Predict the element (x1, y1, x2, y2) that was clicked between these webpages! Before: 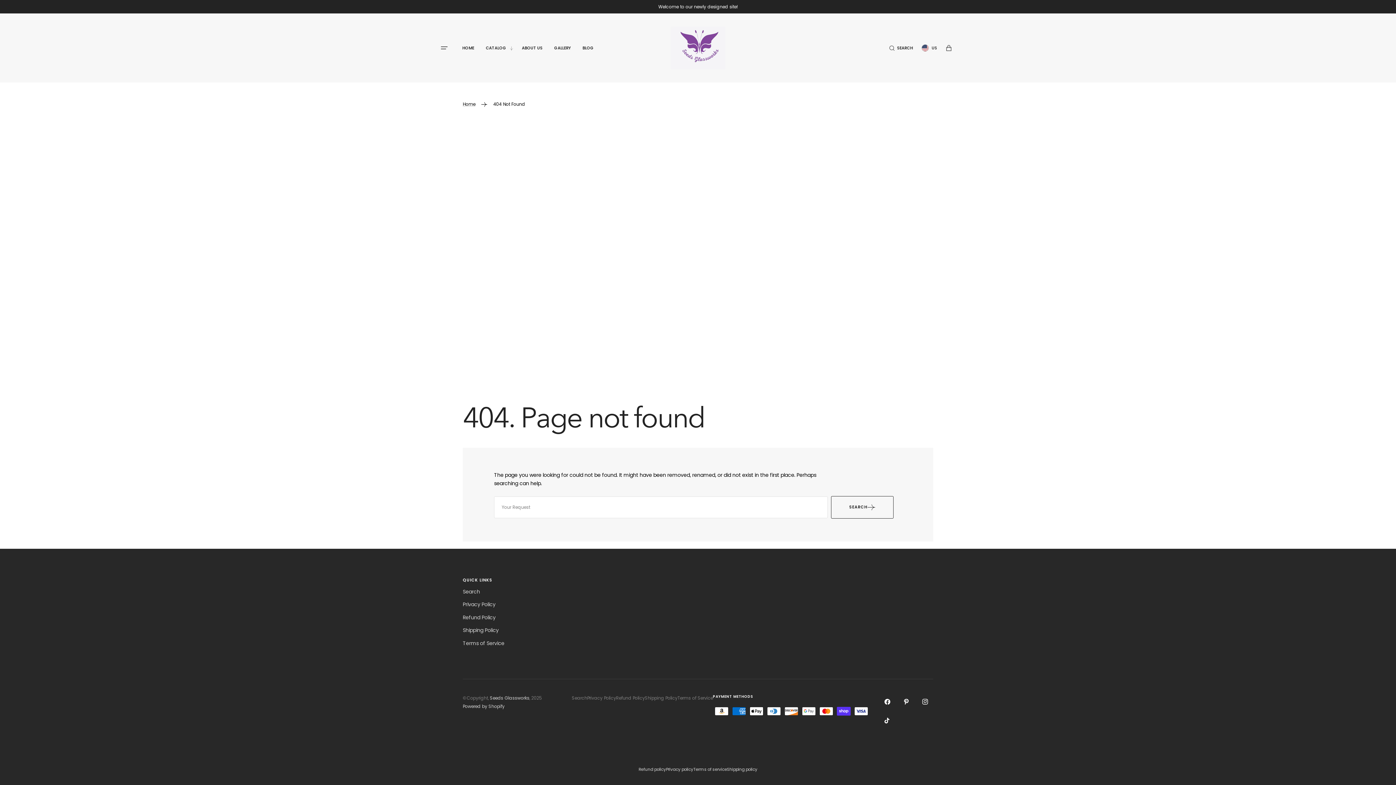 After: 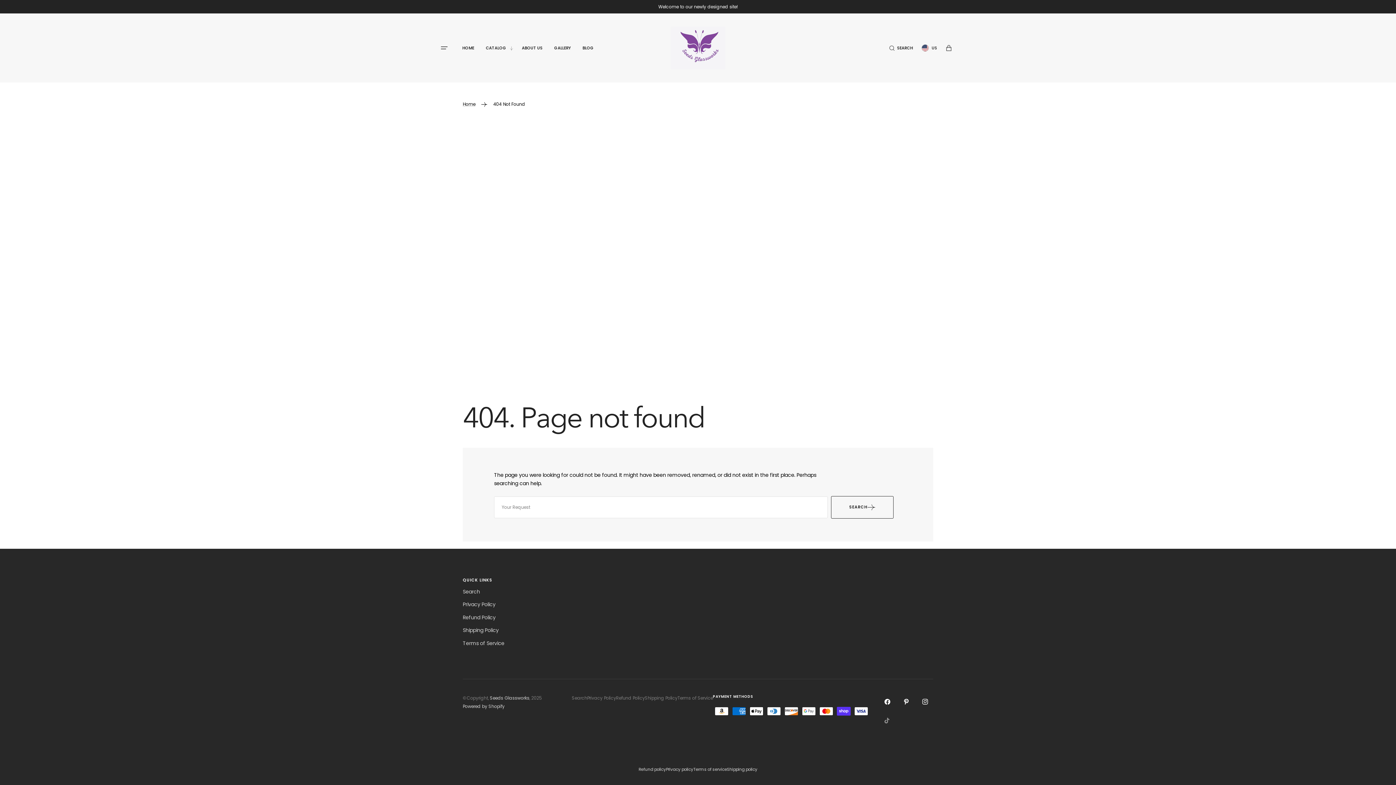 Action: label: TikTok bbox: (879, 713, 895, 729)